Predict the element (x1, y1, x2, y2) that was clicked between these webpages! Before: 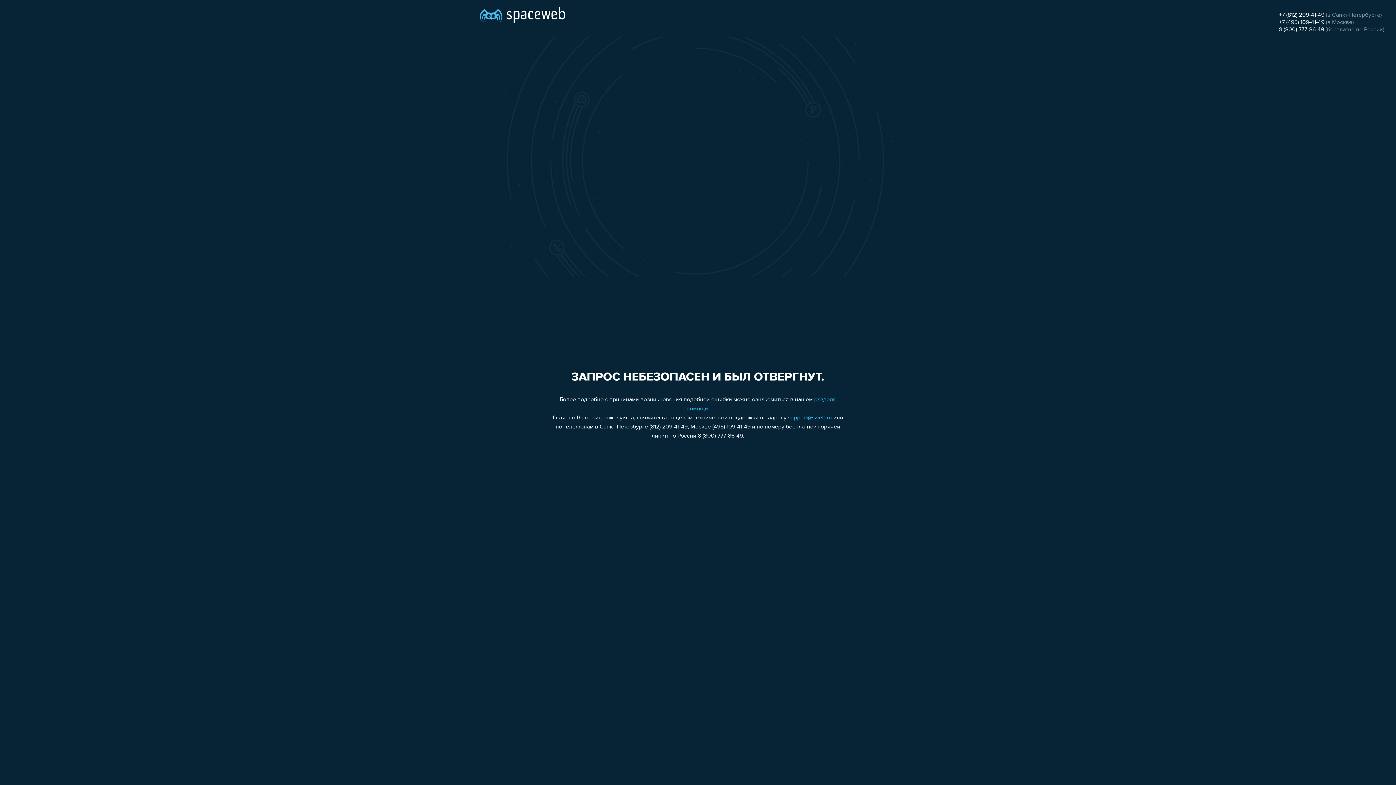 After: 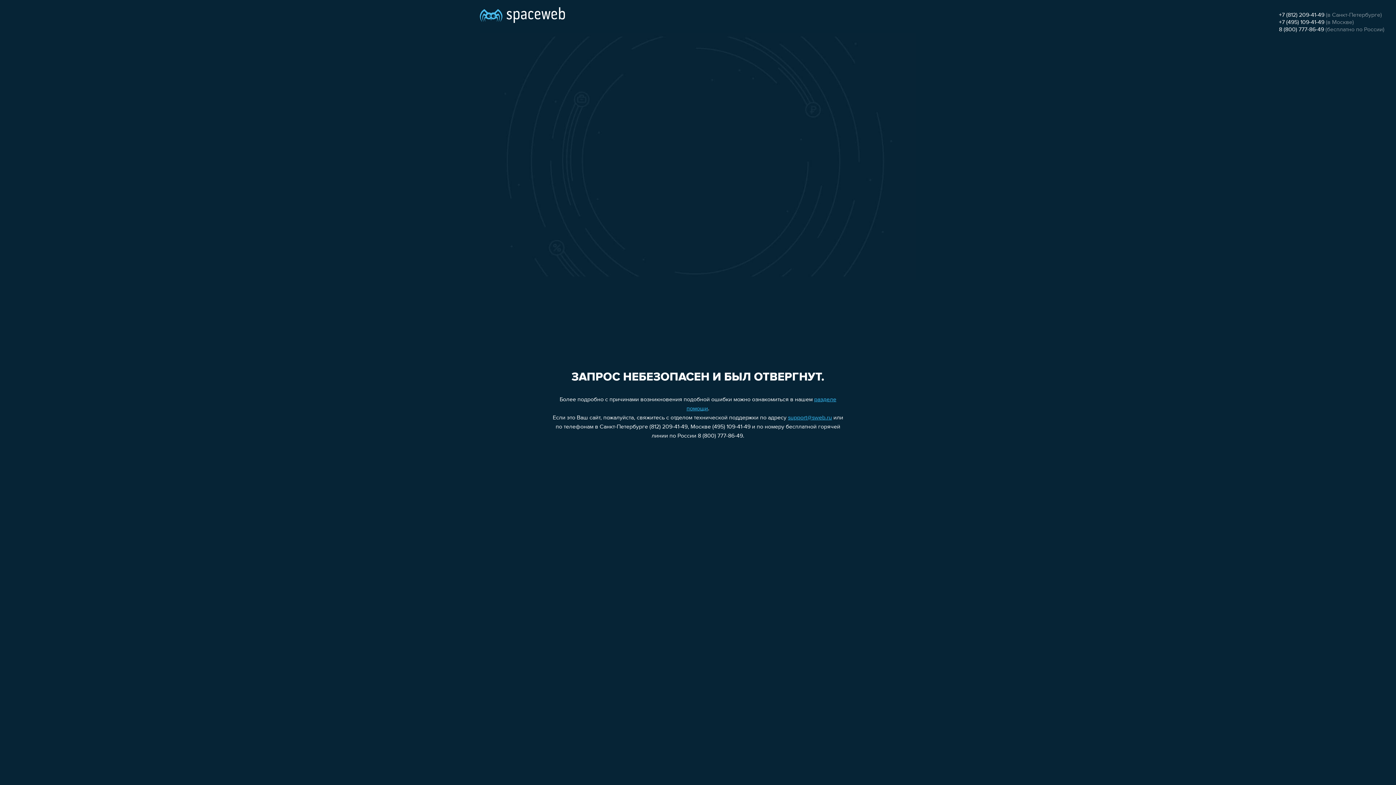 Action: label: +7 (495) 109-41-49 bbox: (1279, 19, 1324, 25)